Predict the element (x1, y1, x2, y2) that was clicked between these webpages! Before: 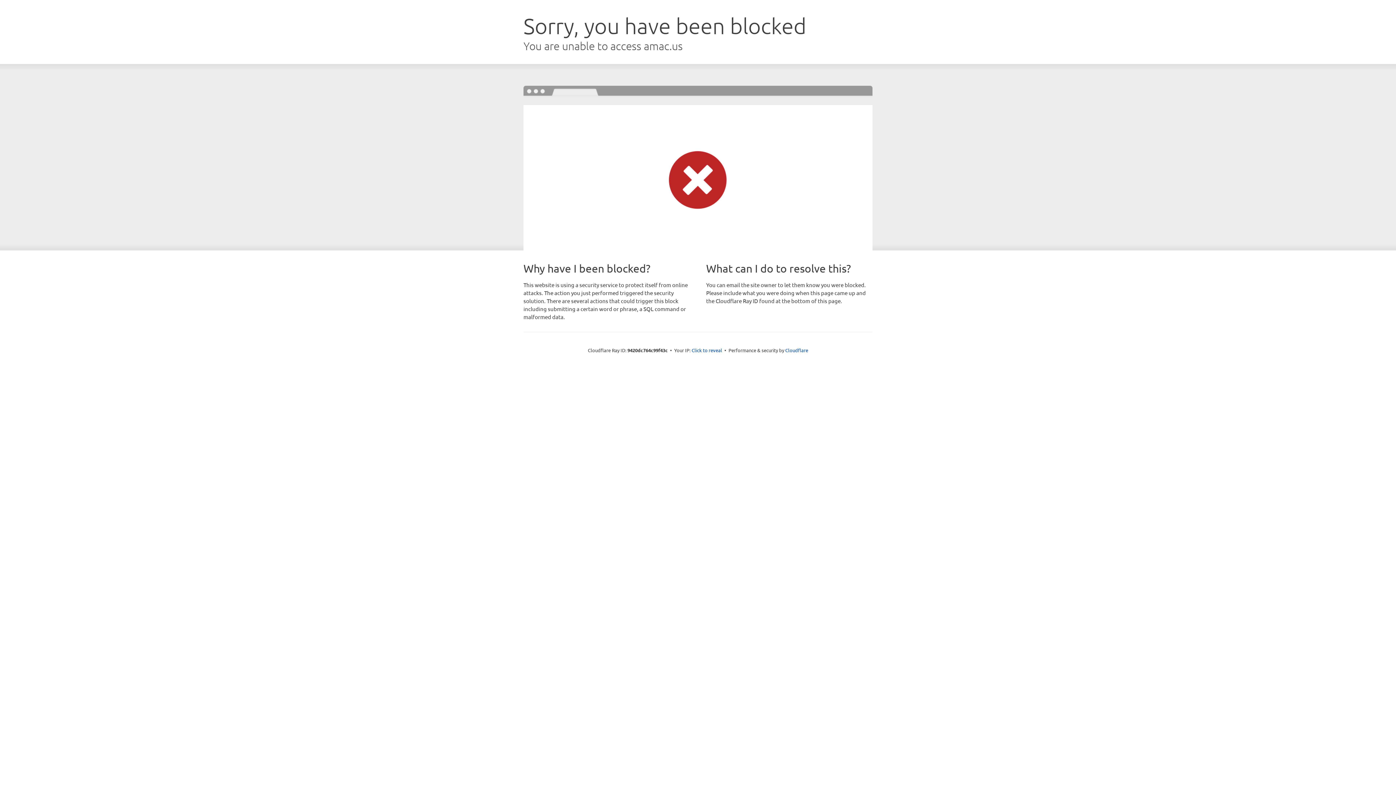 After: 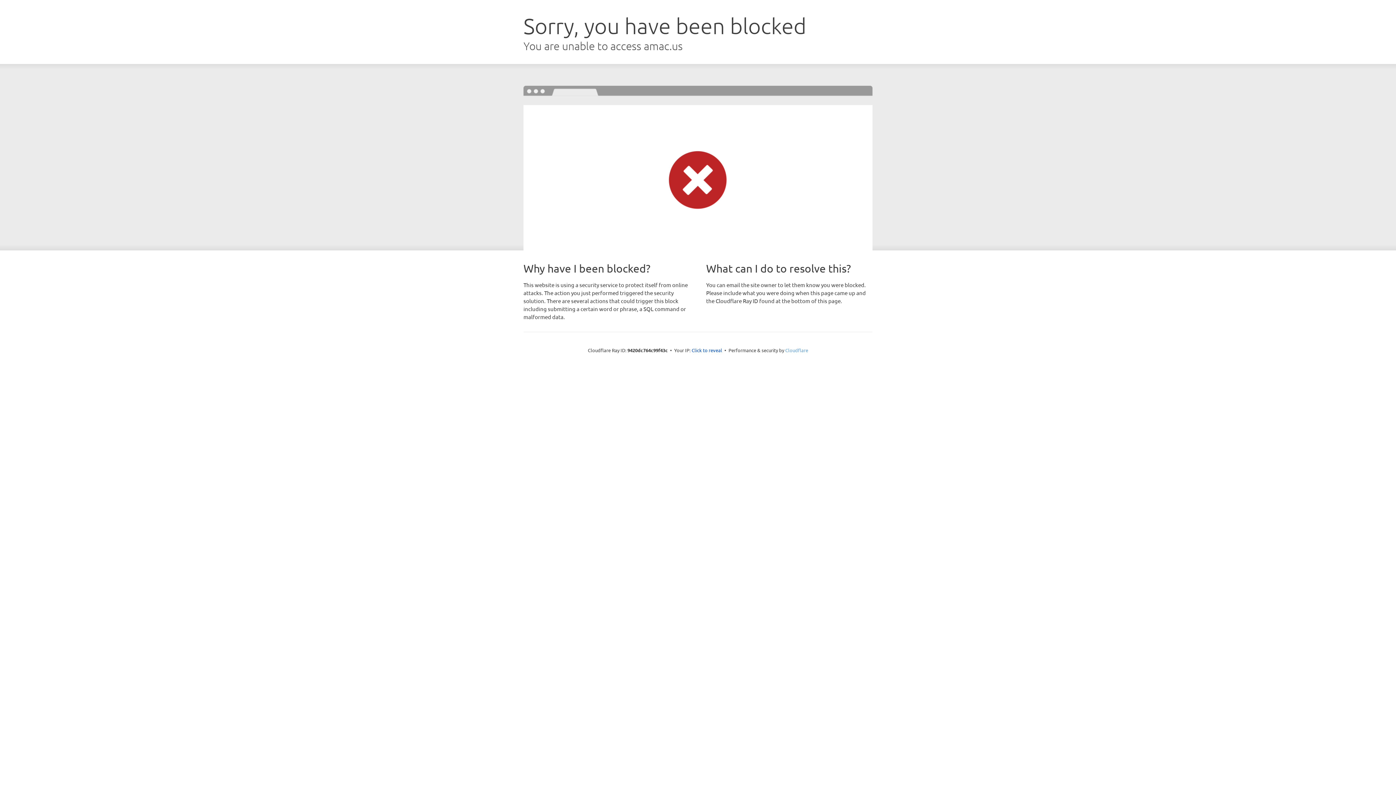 Action: label: Cloudflare bbox: (785, 347, 808, 353)